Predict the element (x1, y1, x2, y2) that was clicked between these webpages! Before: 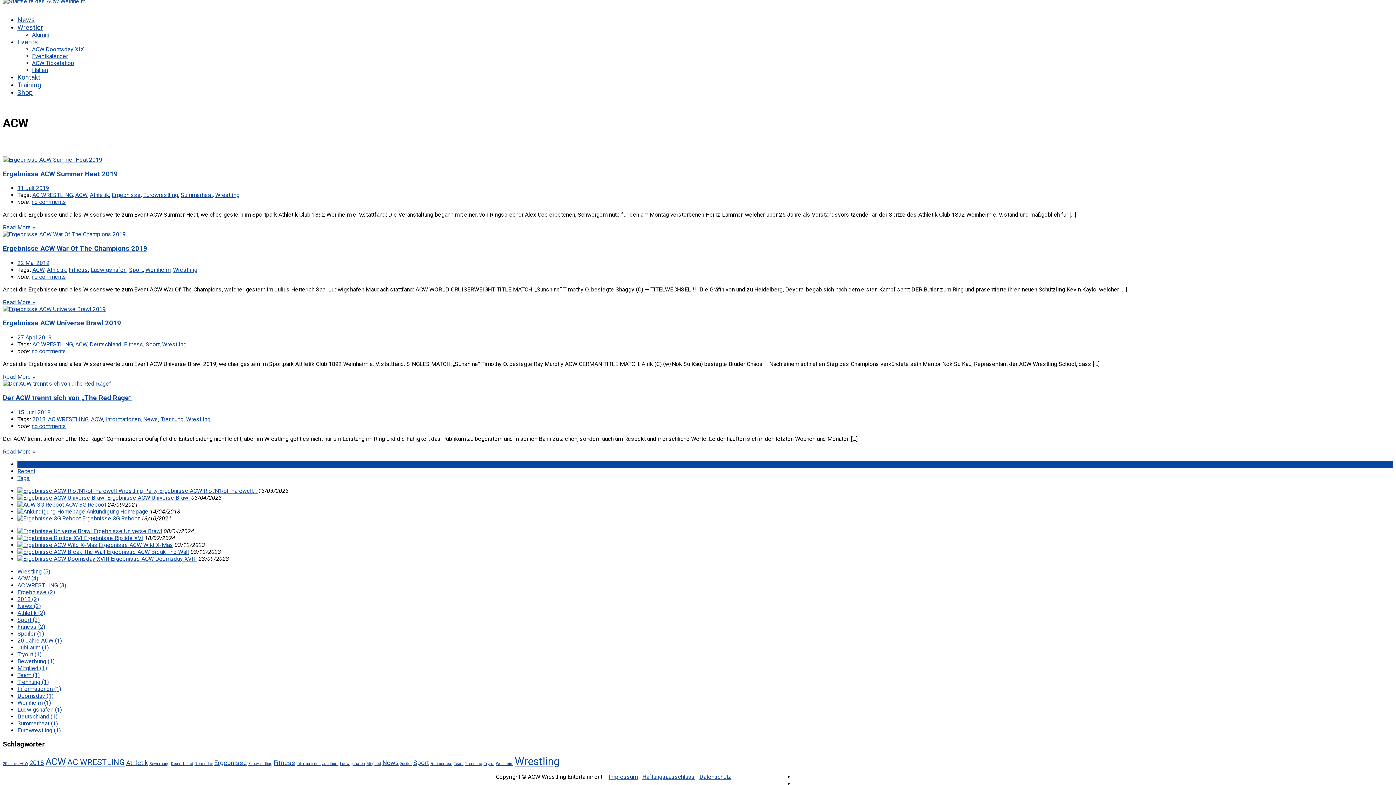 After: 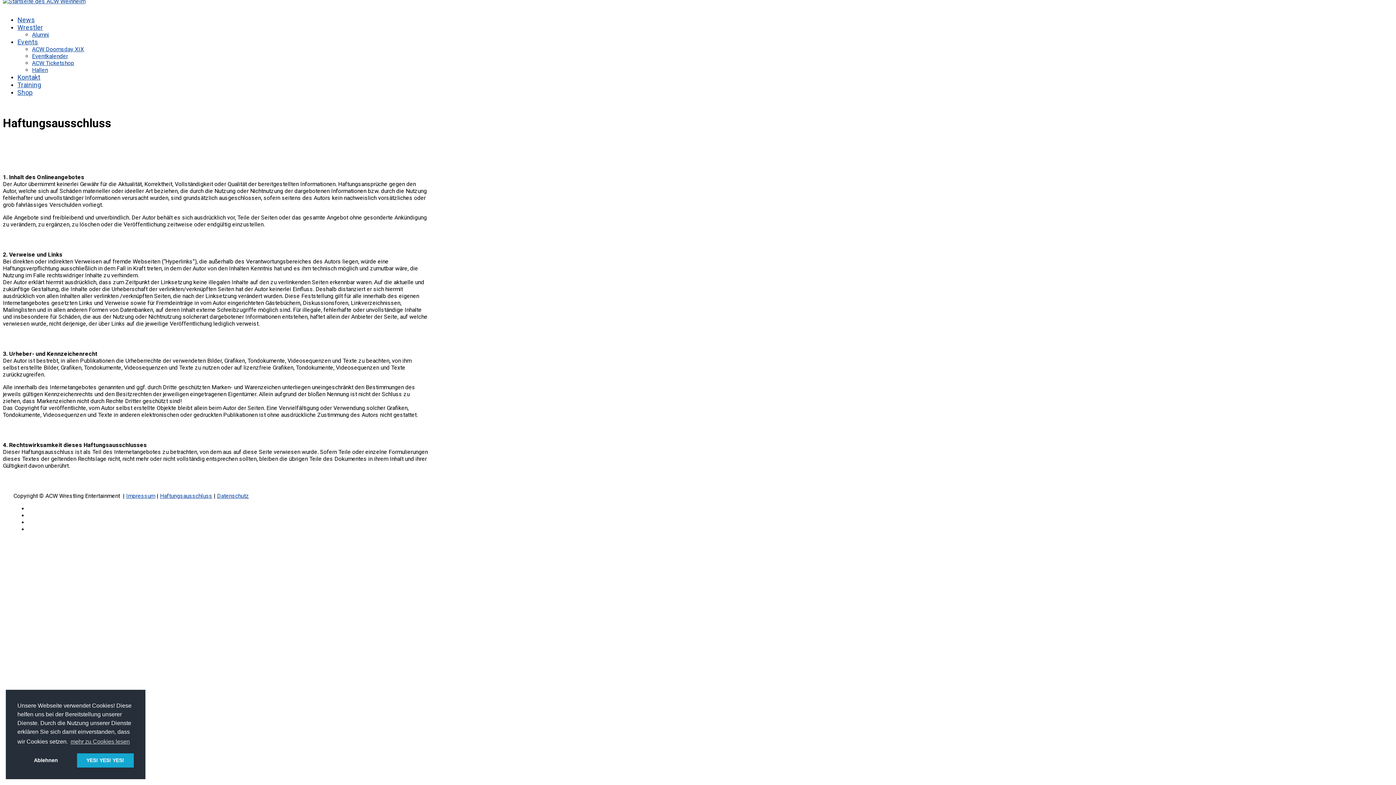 Action: bbox: (642, 773, 694, 780) label: Haftungsausschluss